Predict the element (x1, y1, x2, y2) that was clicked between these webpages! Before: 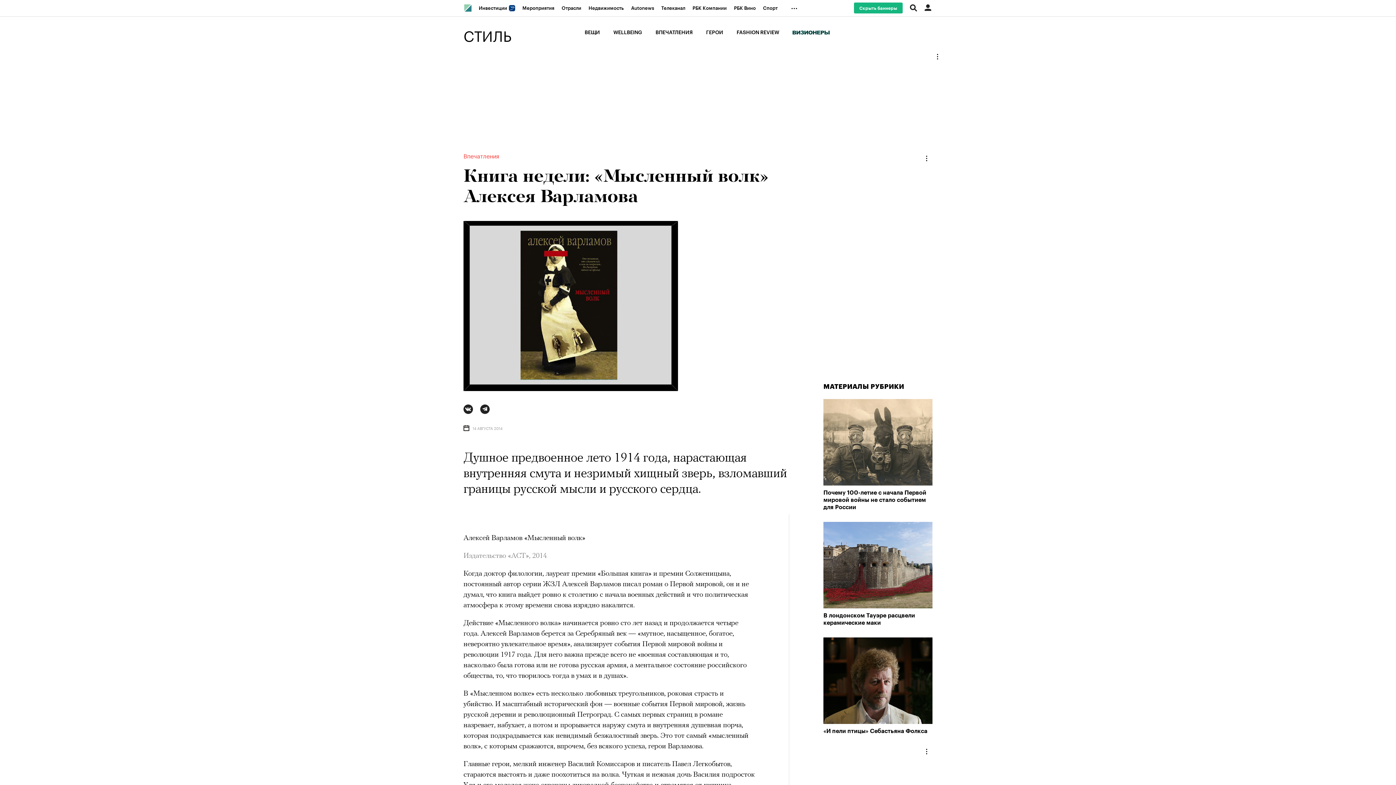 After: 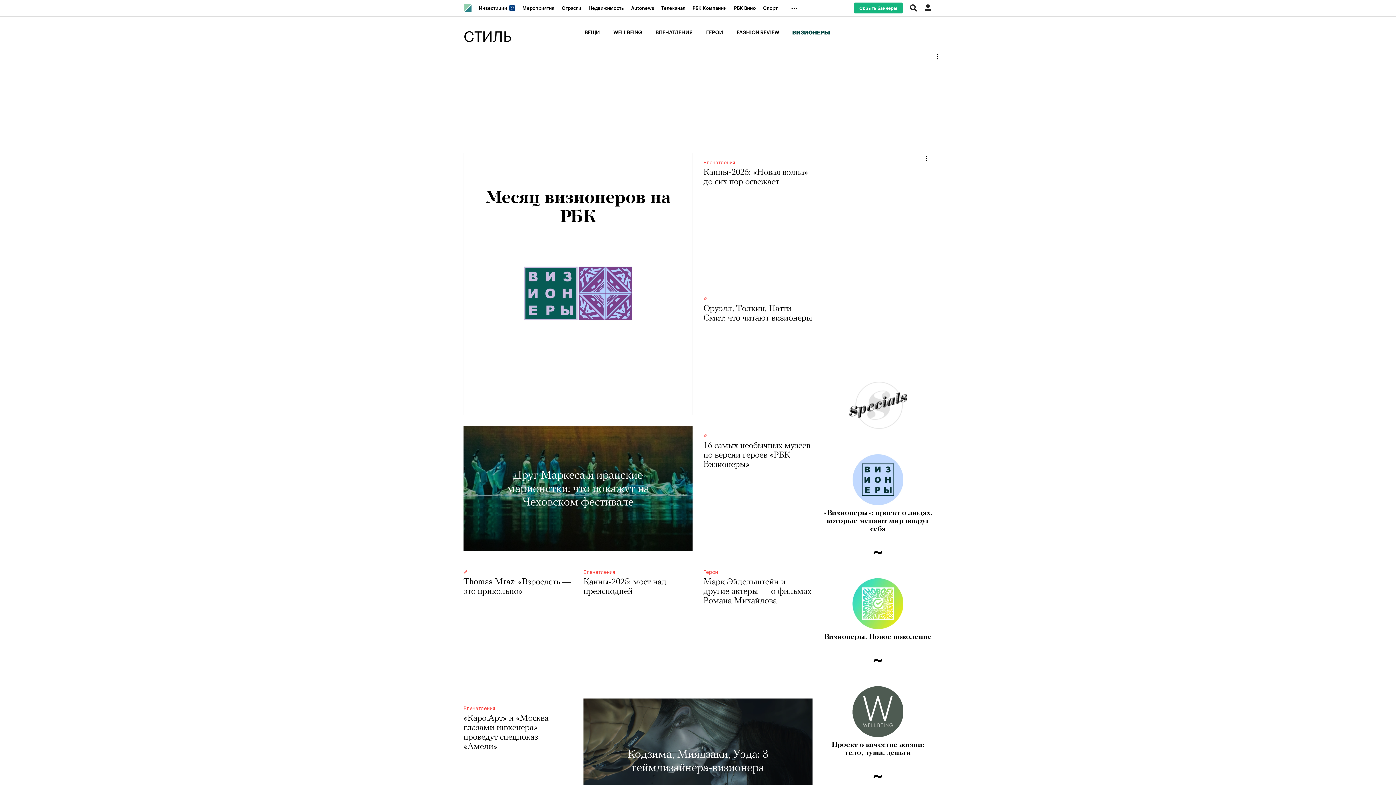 Action: bbox: (463, 16, 511, 51) label: СТИЛЬ